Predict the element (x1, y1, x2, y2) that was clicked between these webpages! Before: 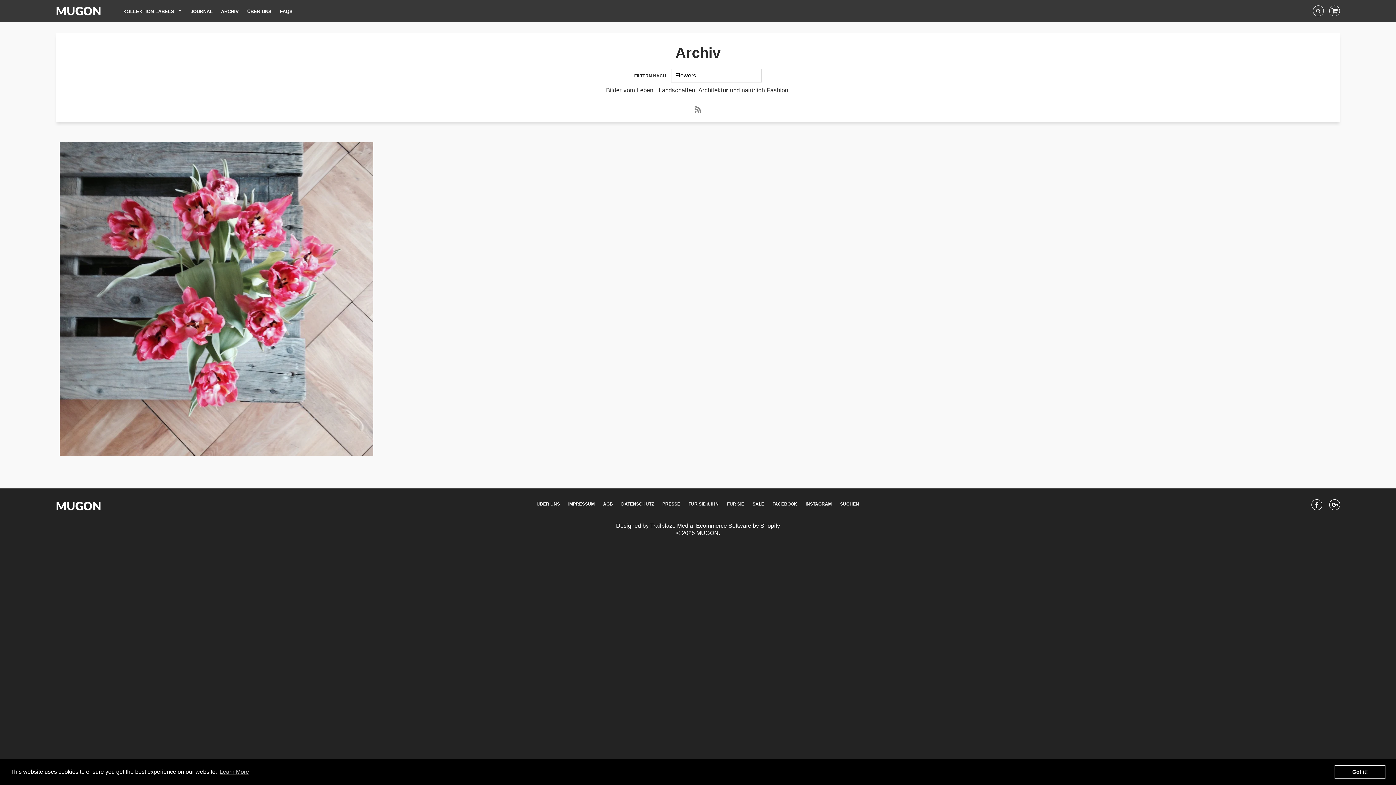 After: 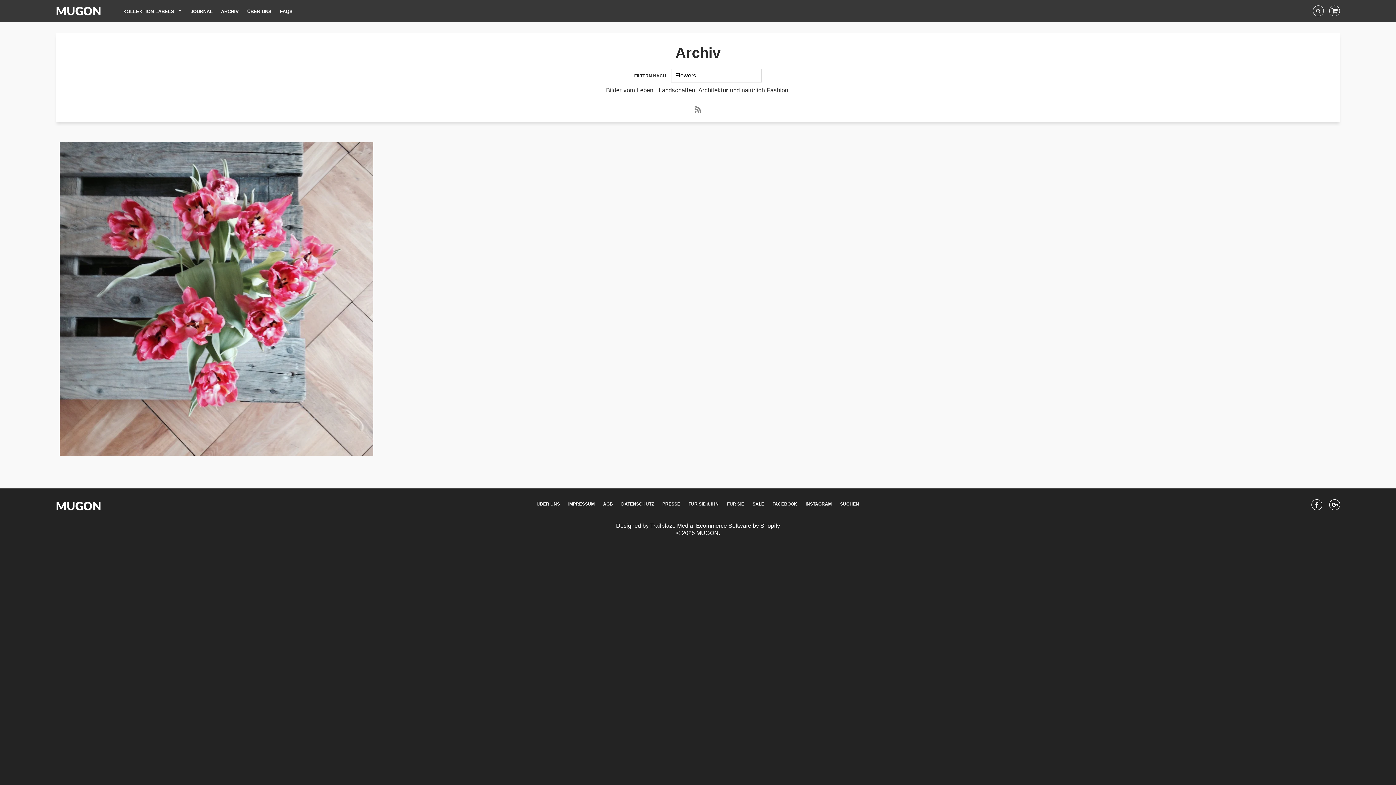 Action: label: dismiss cookie message bbox: (1334, 765, 1385, 779)